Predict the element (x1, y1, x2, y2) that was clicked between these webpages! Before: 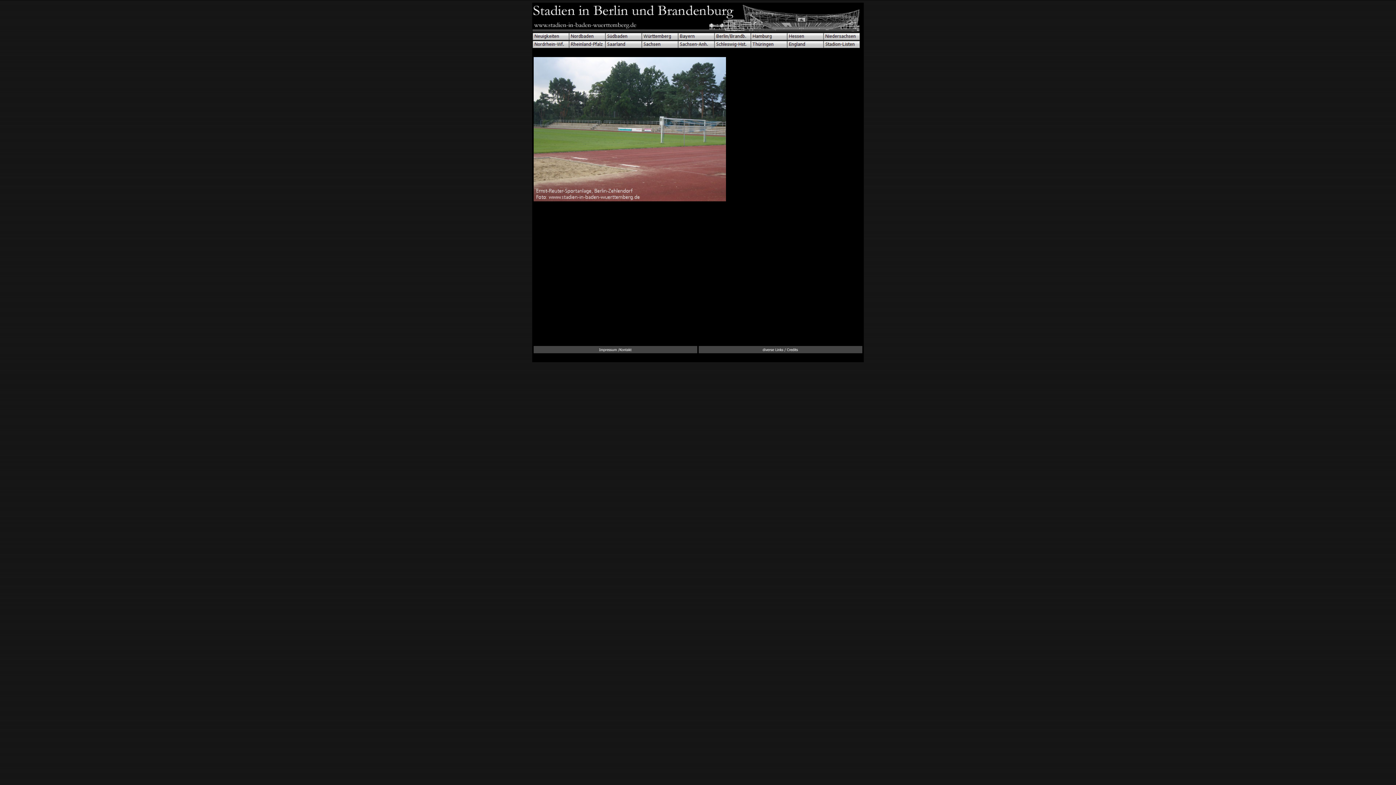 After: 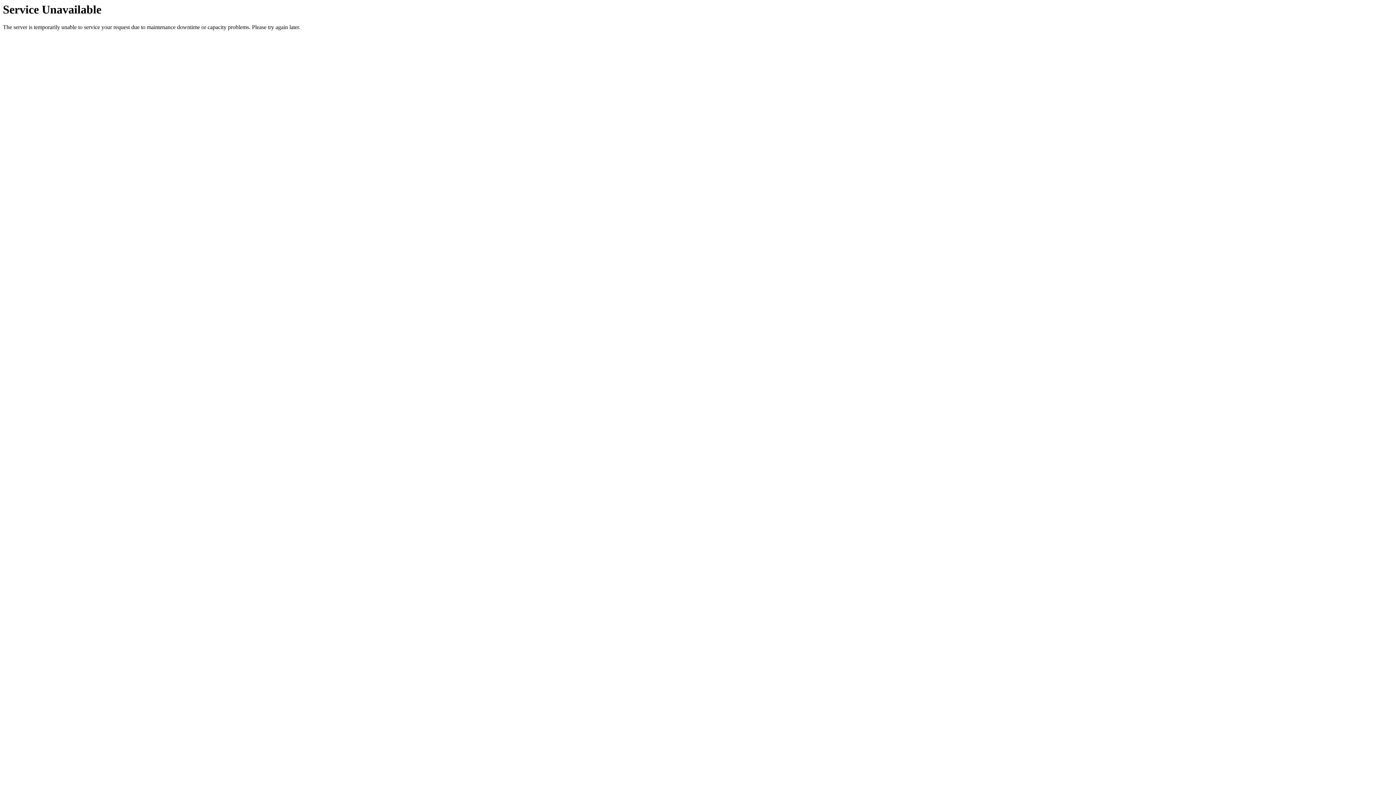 Action: bbox: (641, 34, 678, 41)